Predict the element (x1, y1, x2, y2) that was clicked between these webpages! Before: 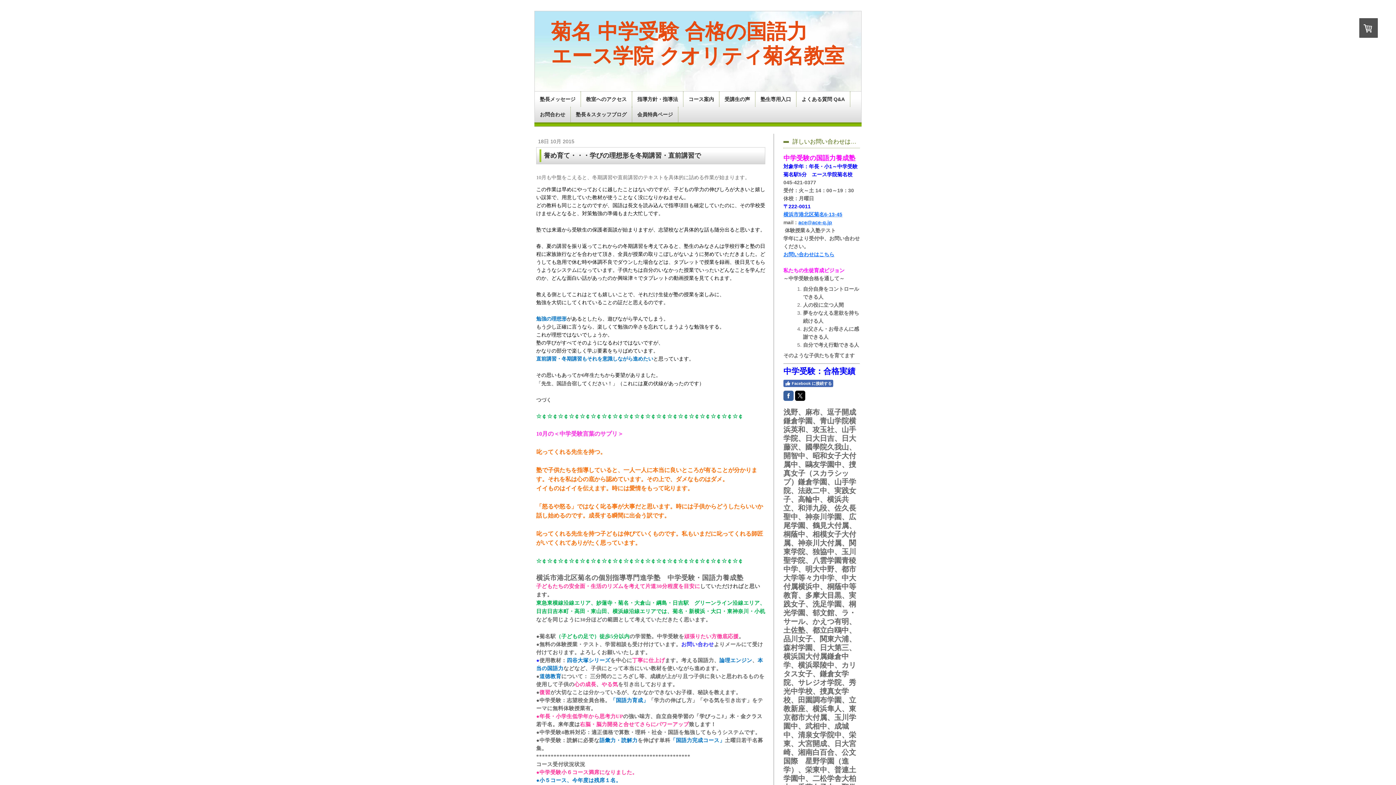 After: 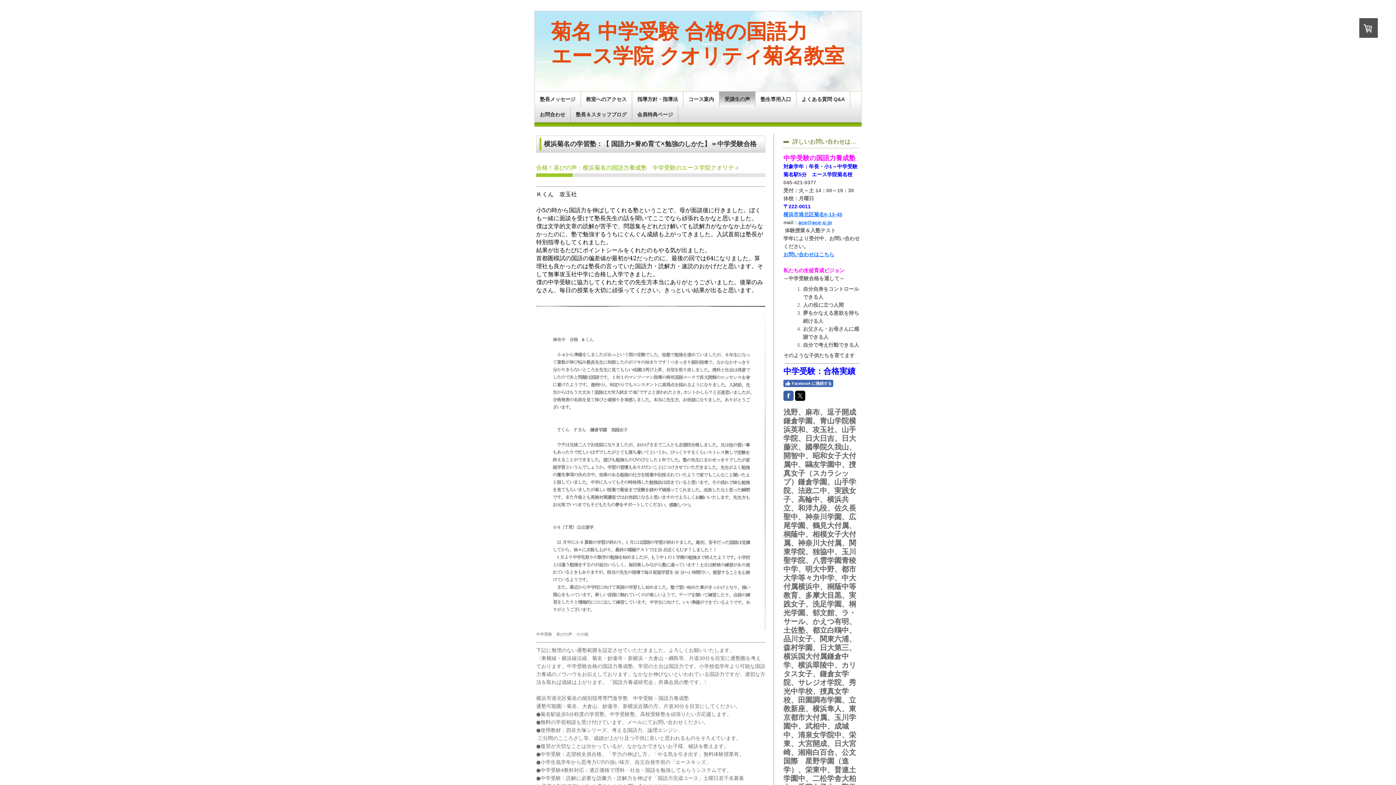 Action: bbox: (719, 91, 755, 106) label: 受講生の声